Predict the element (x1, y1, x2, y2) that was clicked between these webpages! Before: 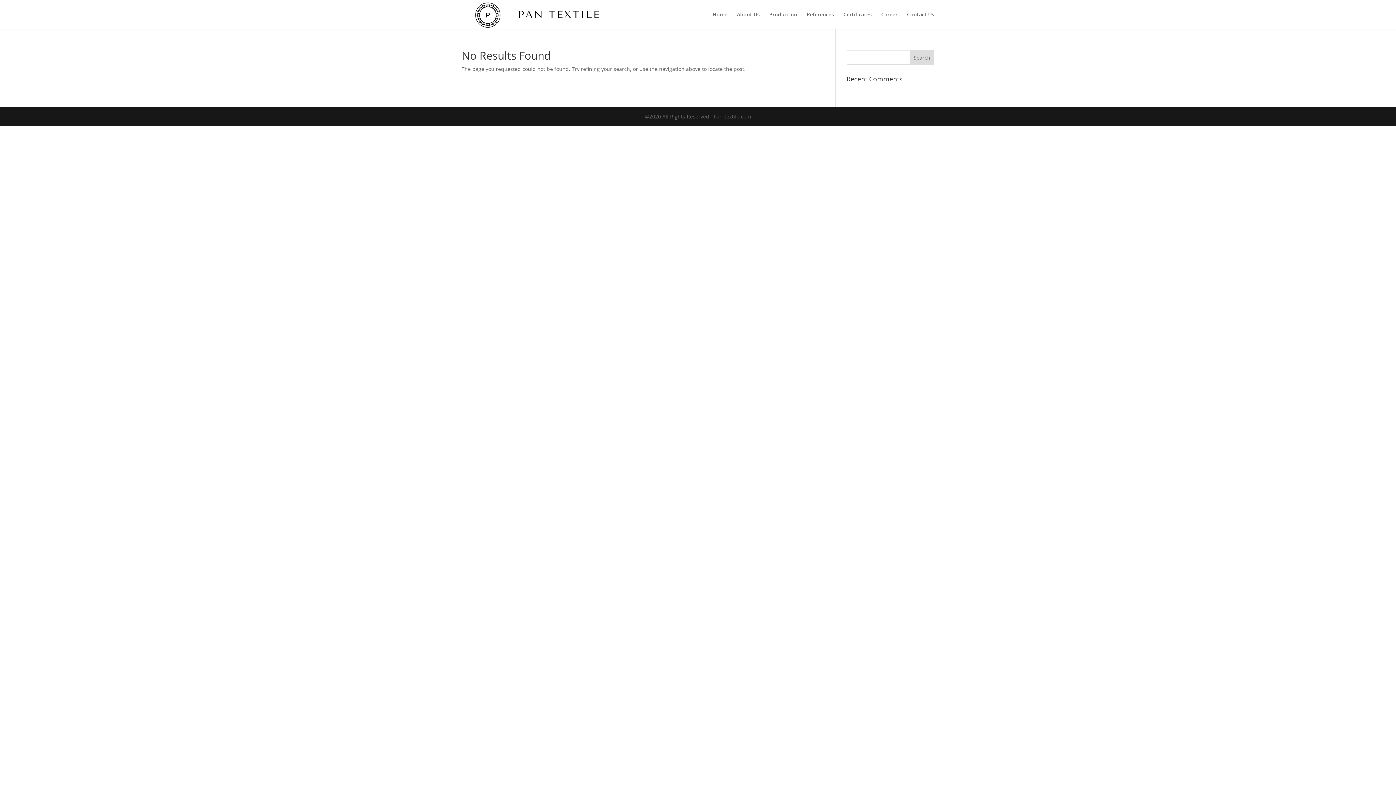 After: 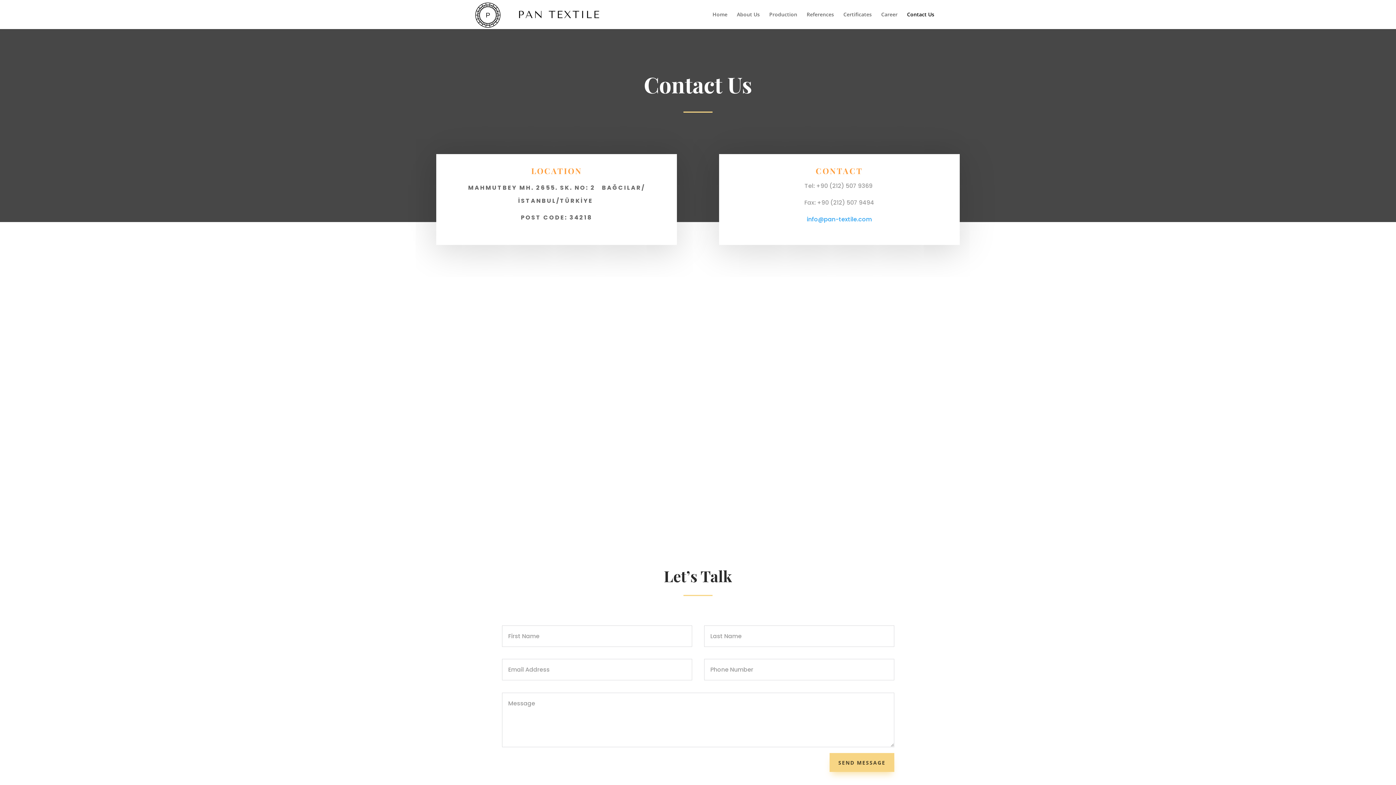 Action: bbox: (907, 12, 934, 29) label: Contact Us